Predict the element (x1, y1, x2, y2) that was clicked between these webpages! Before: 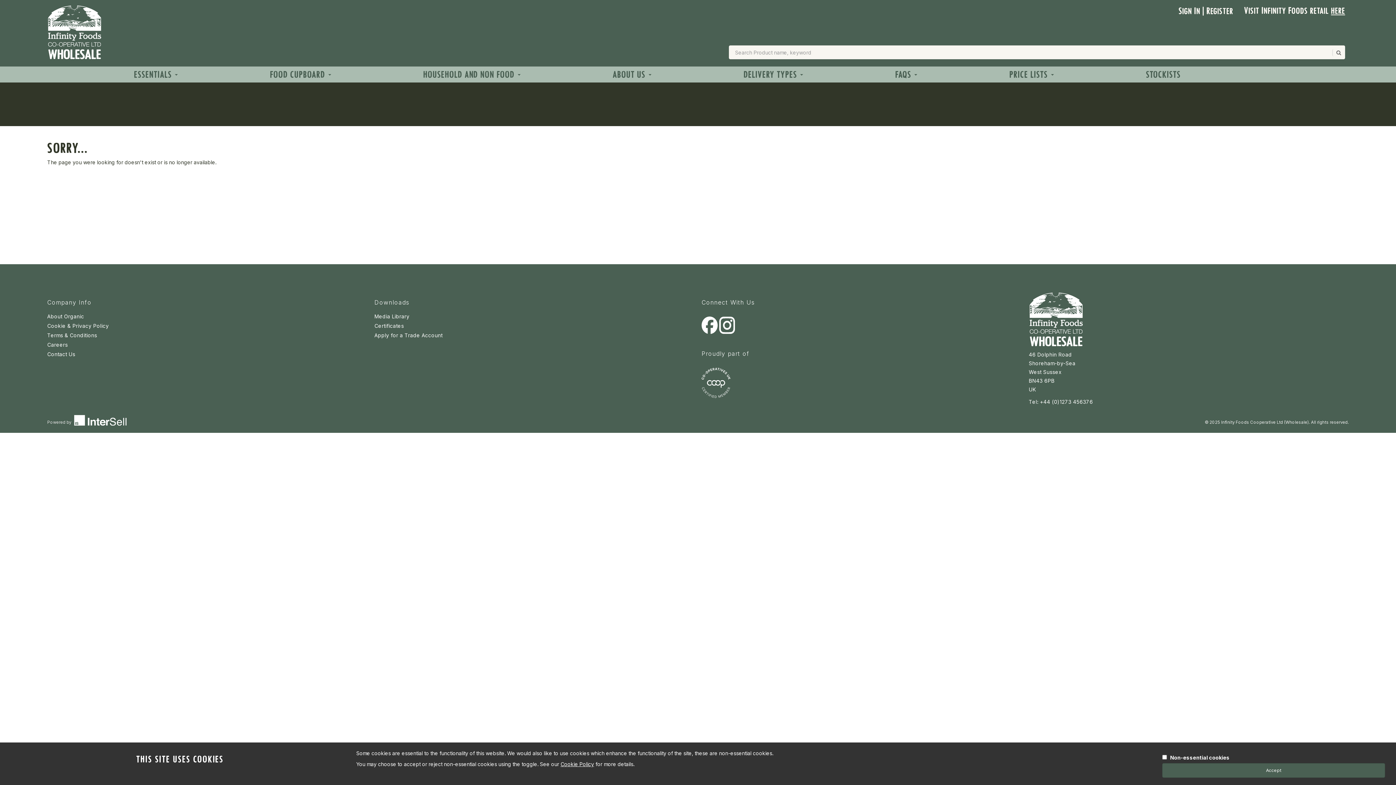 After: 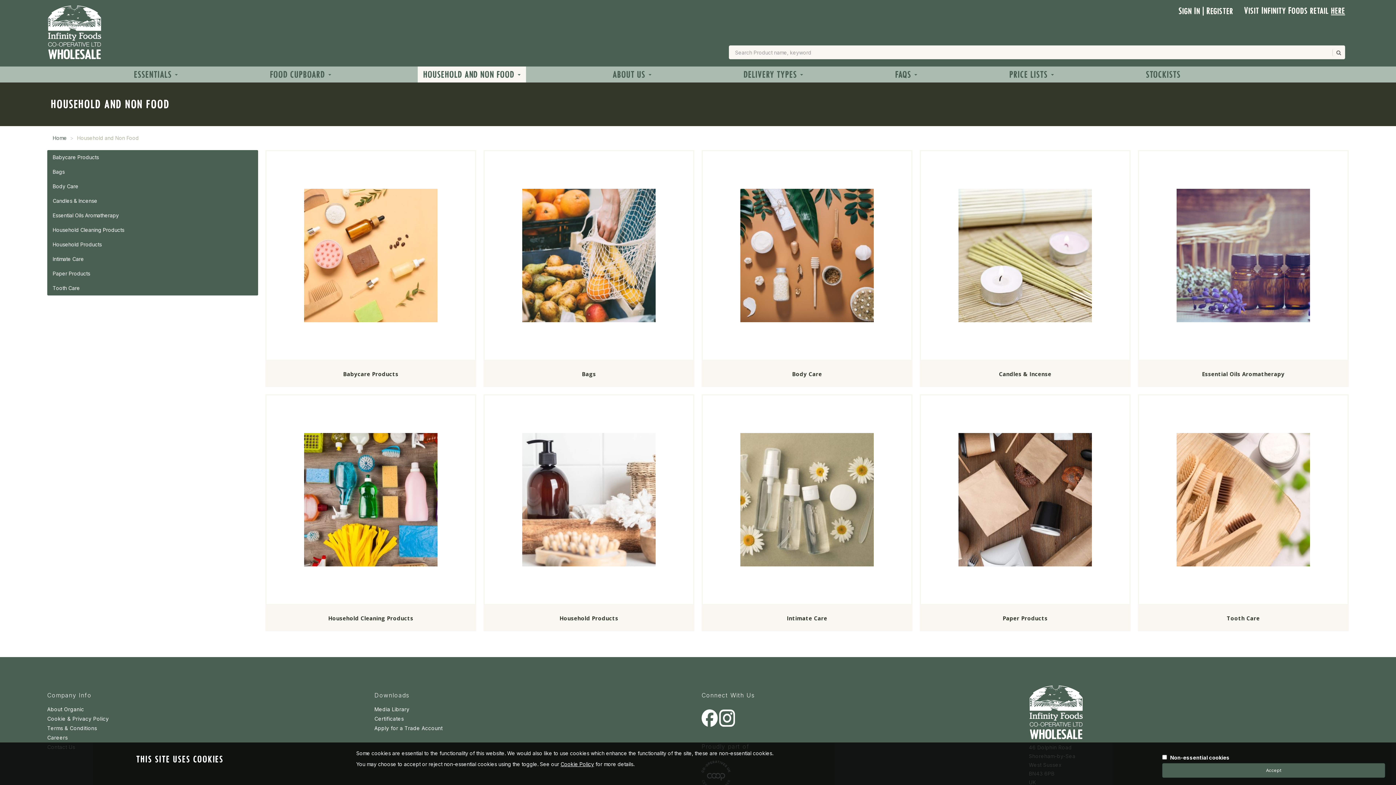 Action: label: HOUSEHOLD AND NON FOOD  bbox: (417, 66, 526, 82)